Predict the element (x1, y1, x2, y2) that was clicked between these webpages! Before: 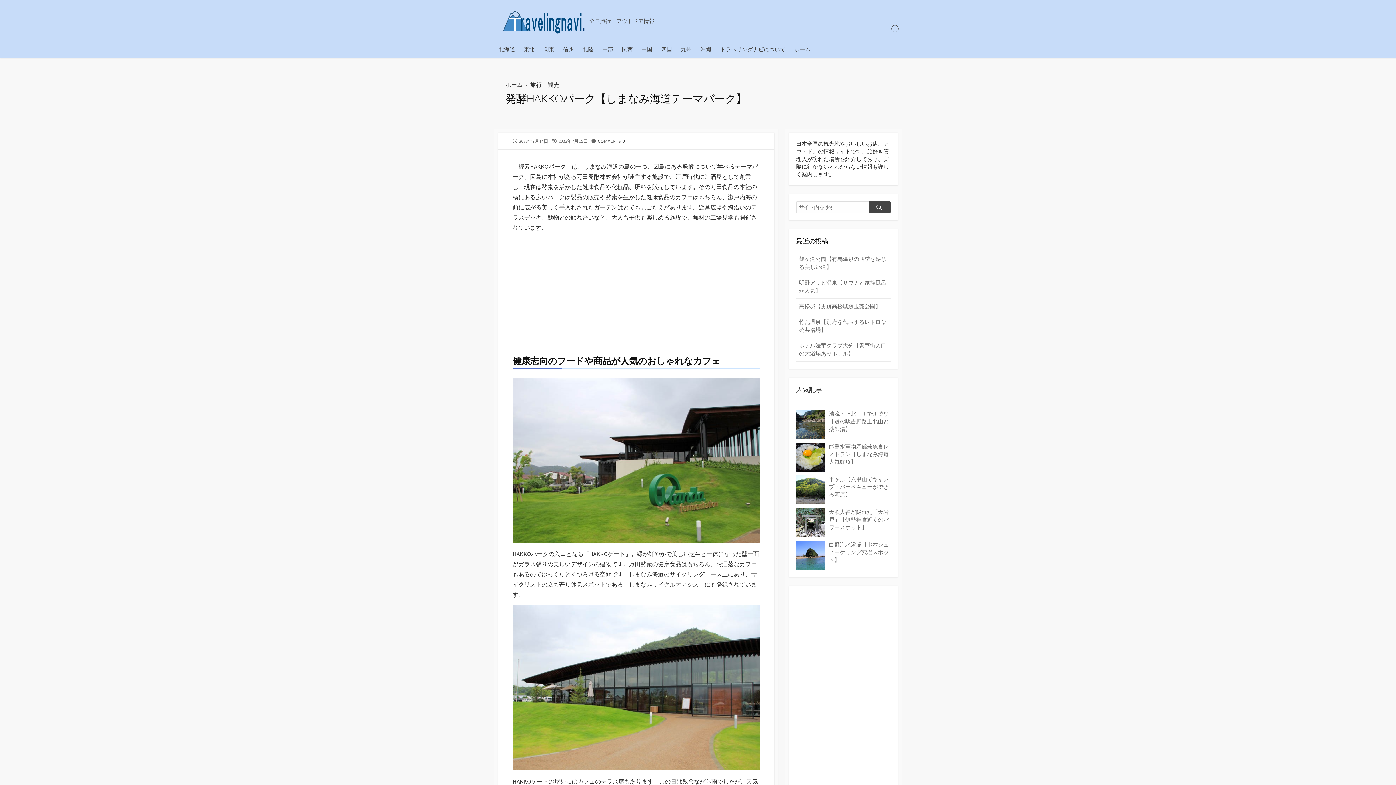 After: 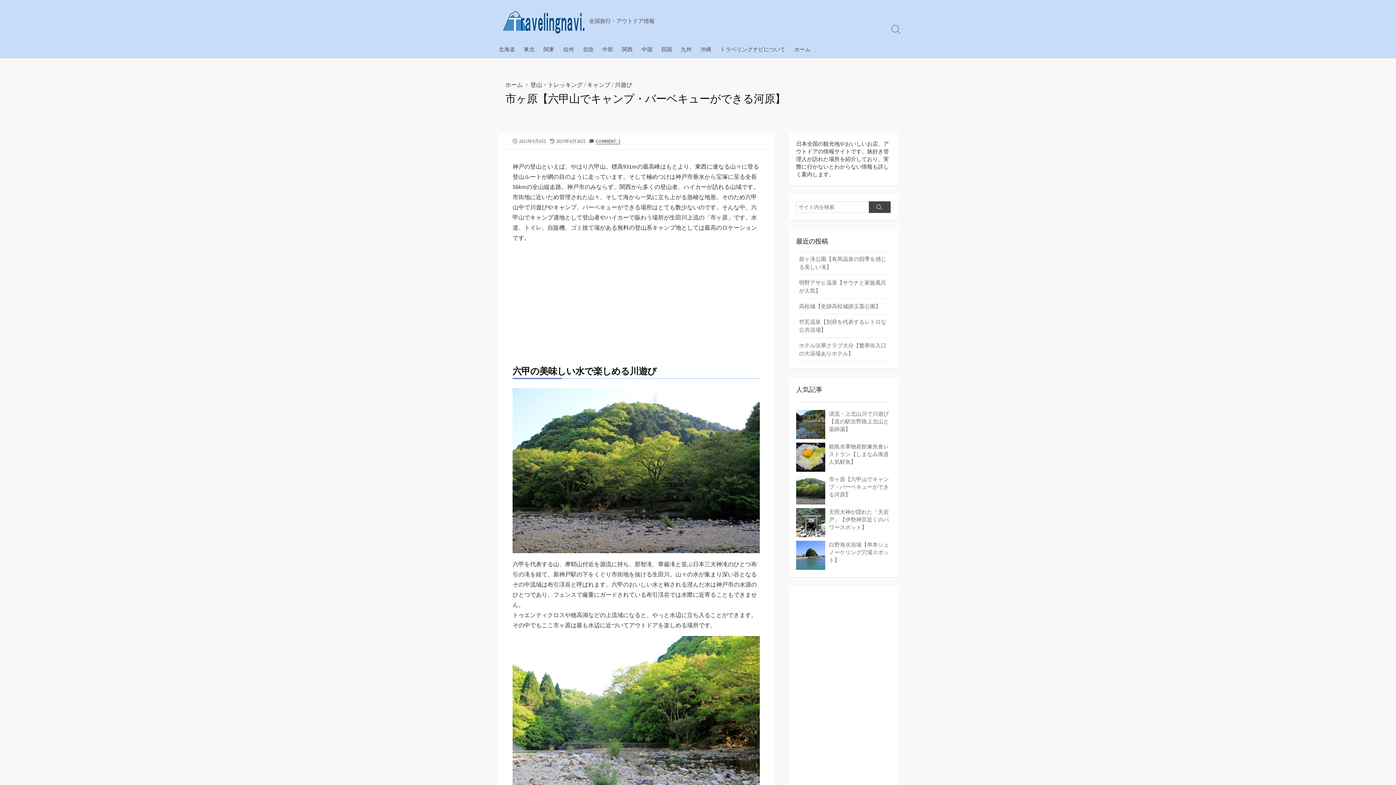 Action: label: 市ヶ原【六甲山でキャンプ・バーベキューができる河原】 bbox: (829, 476, 889, 498)